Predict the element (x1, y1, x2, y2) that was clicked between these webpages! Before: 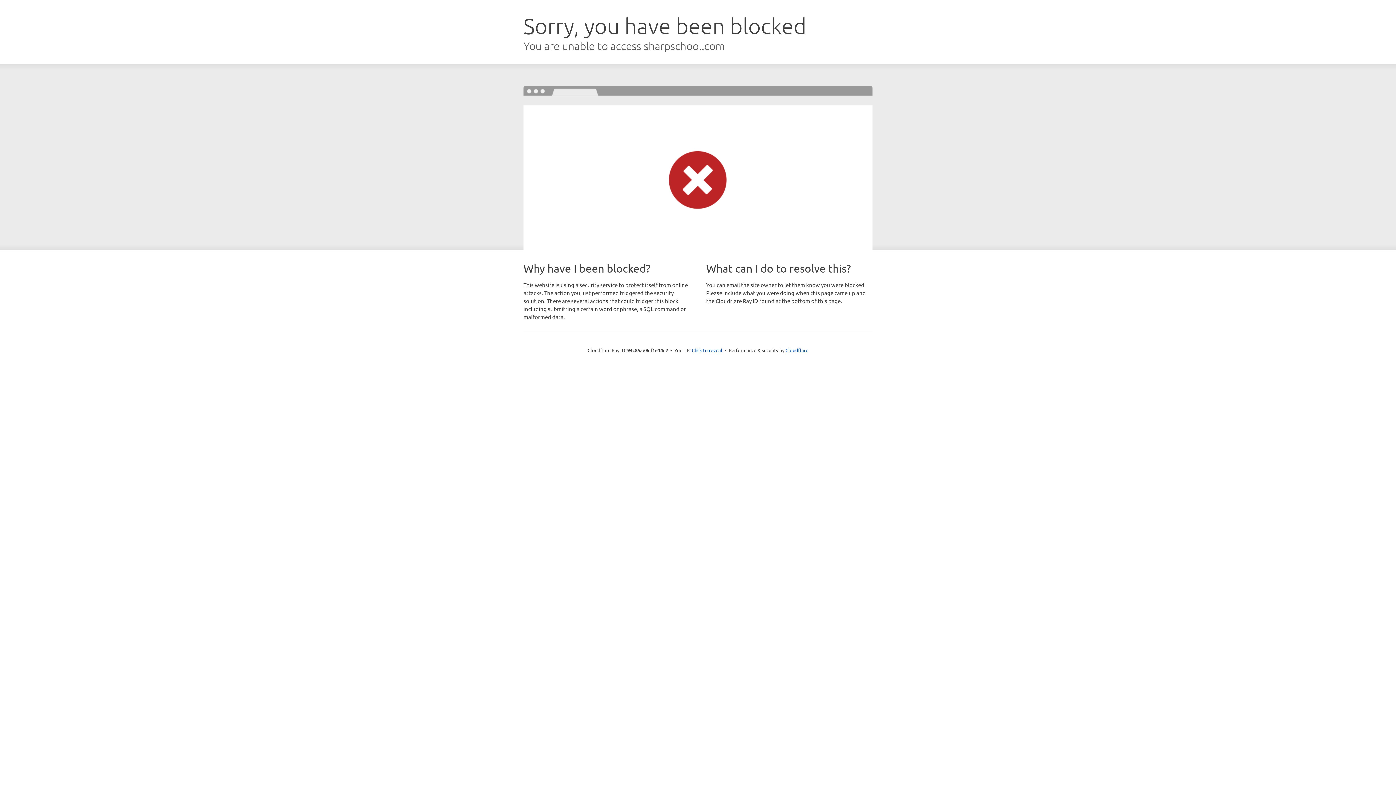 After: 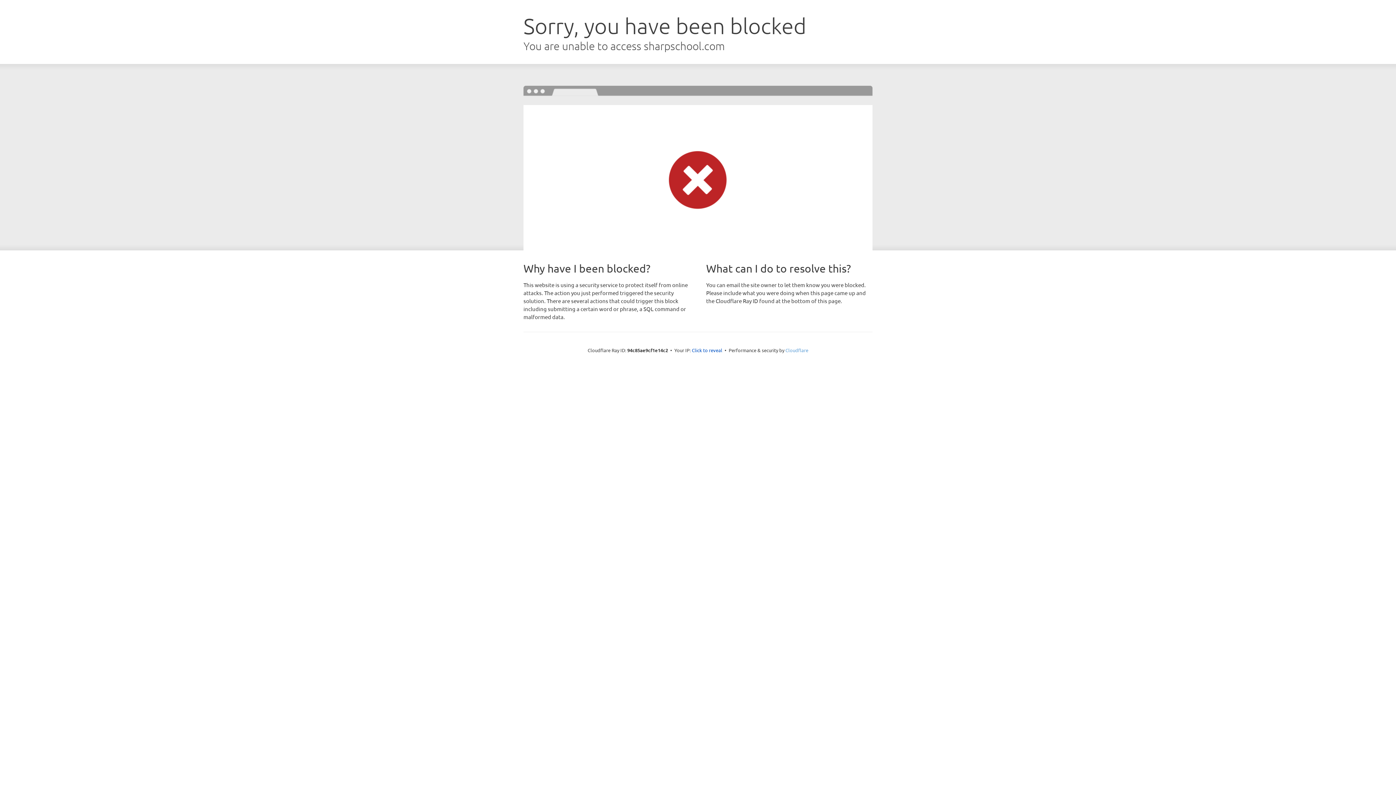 Action: label: Cloudflare bbox: (785, 347, 808, 353)